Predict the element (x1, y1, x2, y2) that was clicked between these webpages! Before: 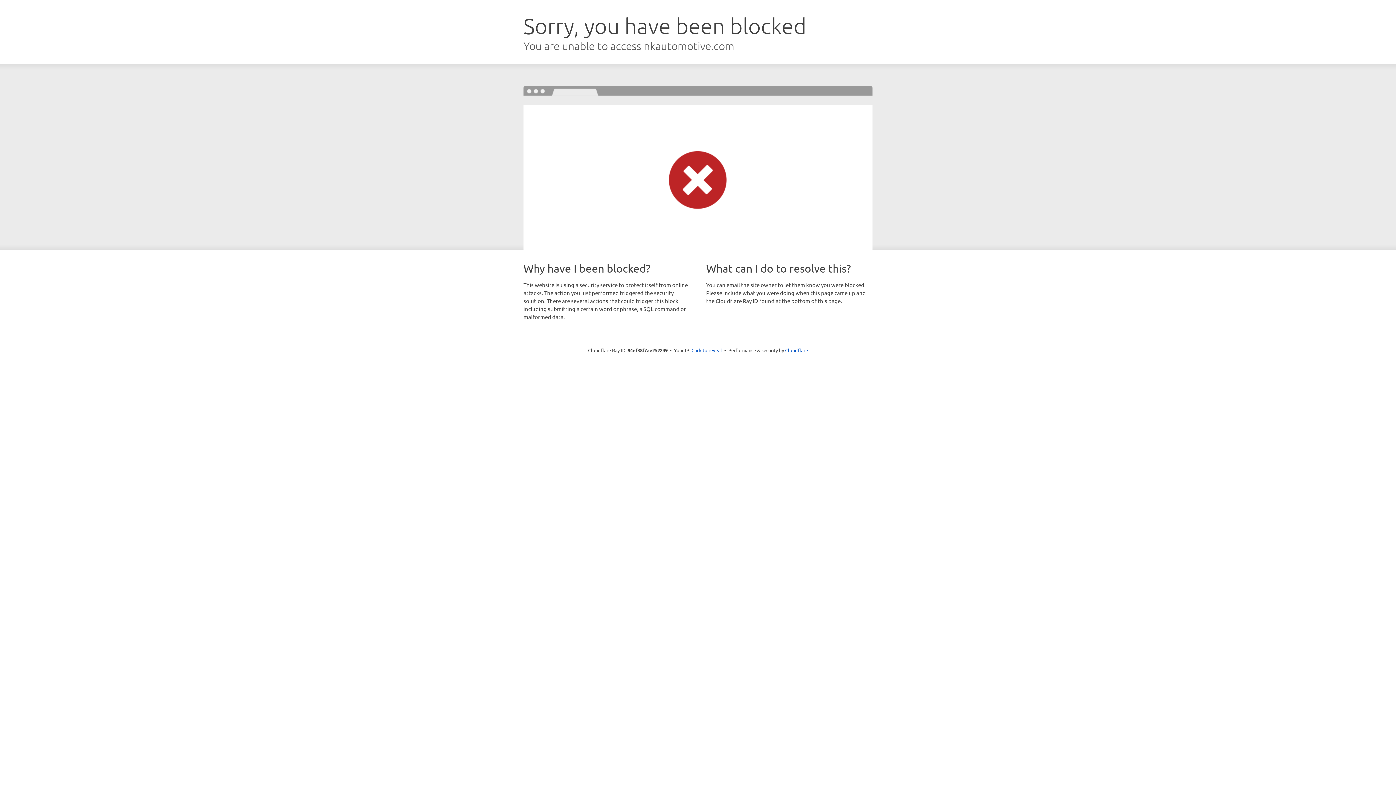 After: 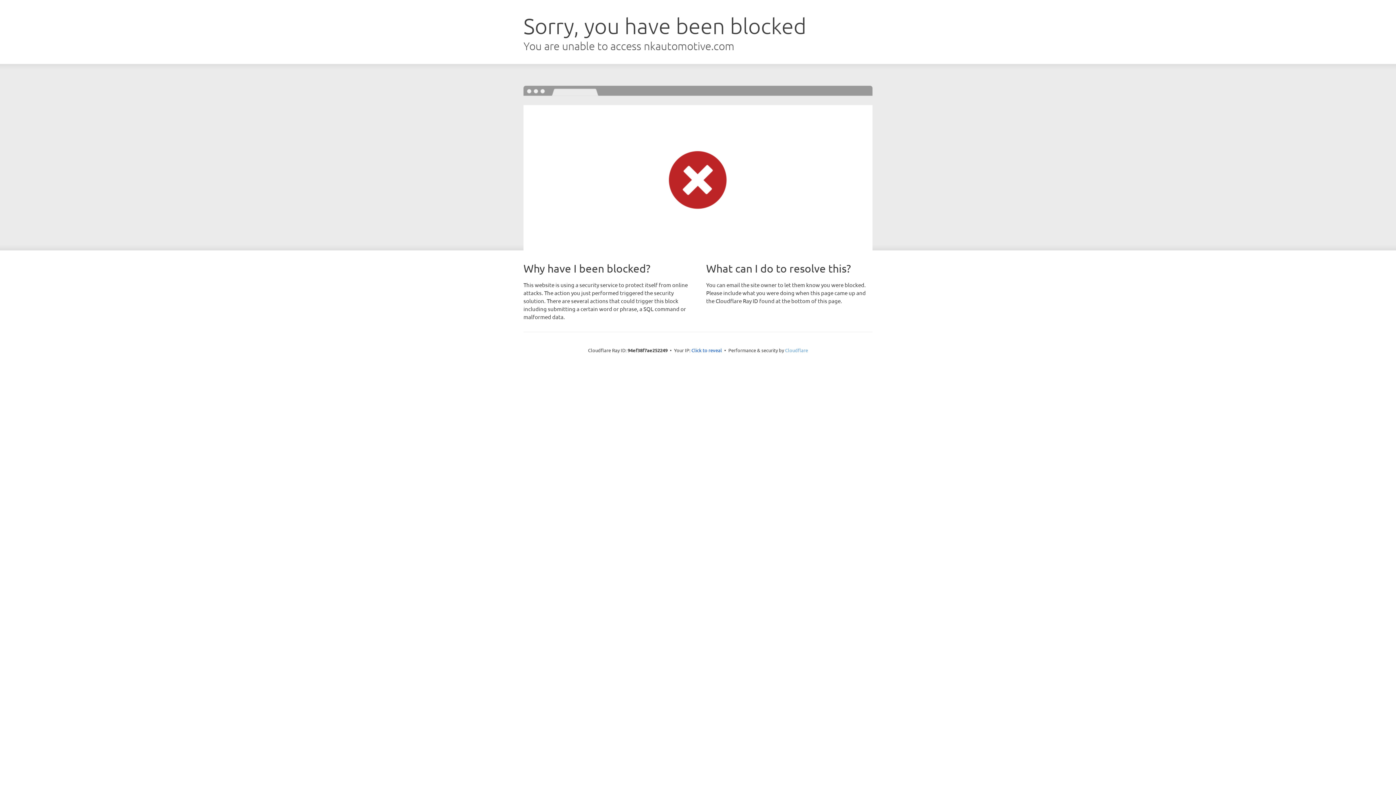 Action: label: Cloudflare bbox: (785, 347, 808, 353)